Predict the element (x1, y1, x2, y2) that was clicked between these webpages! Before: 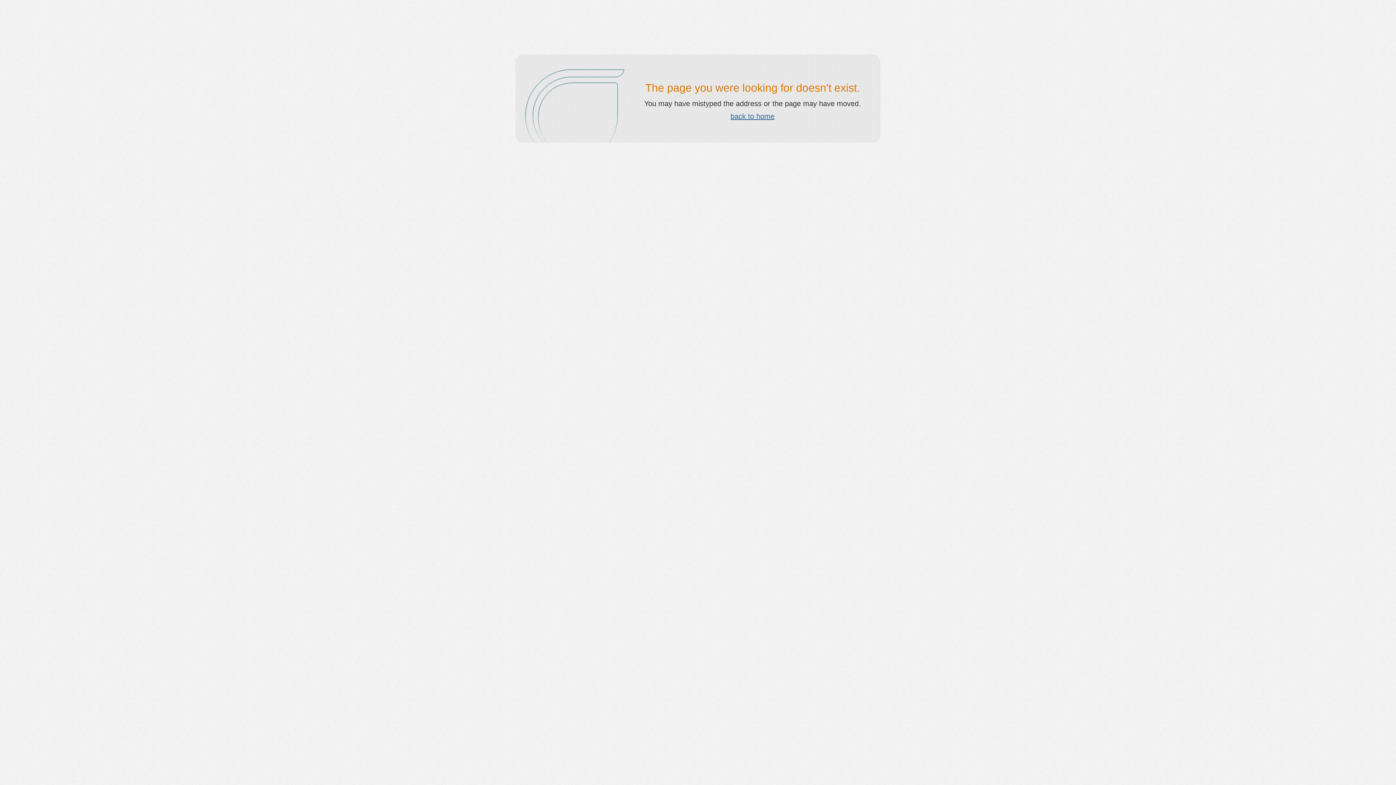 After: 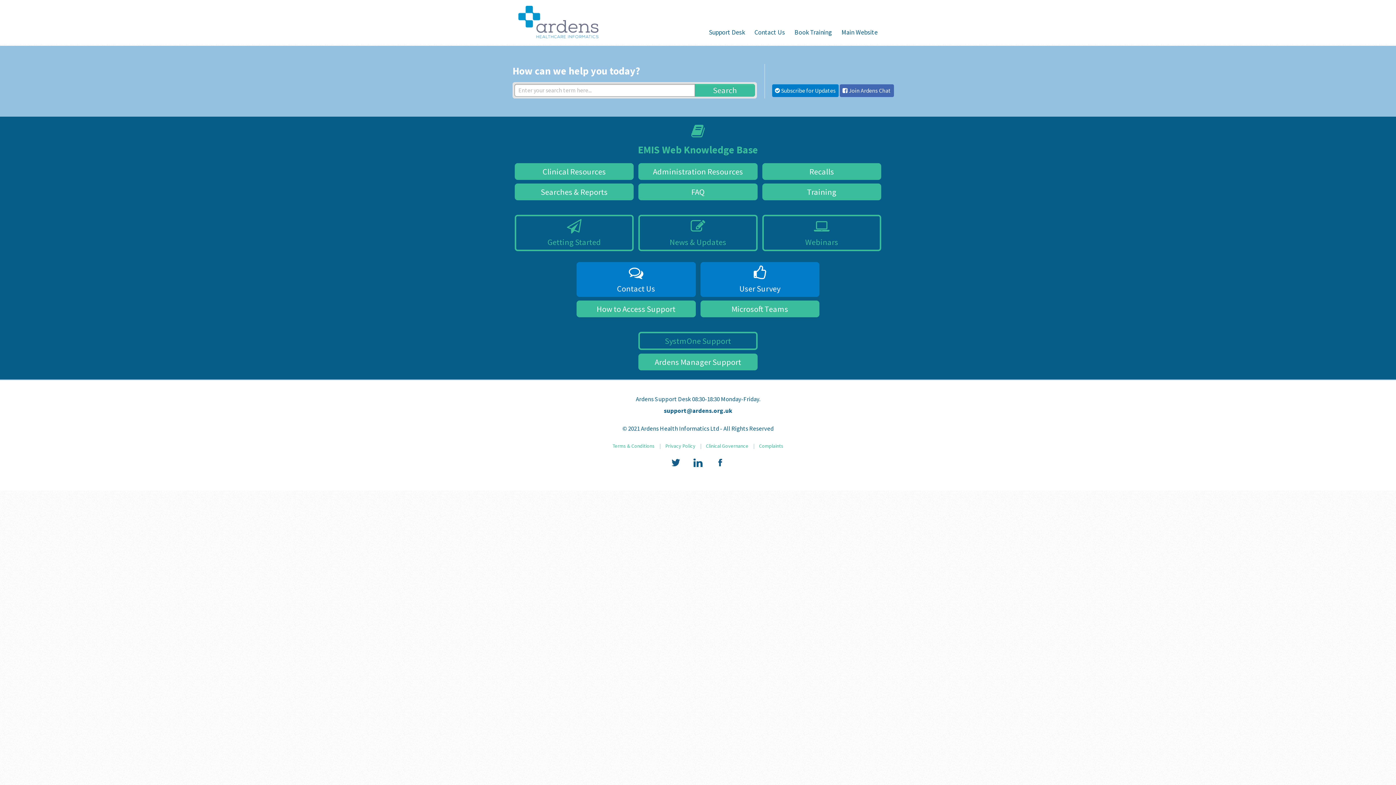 Action: label: back to home bbox: (730, 112, 774, 120)